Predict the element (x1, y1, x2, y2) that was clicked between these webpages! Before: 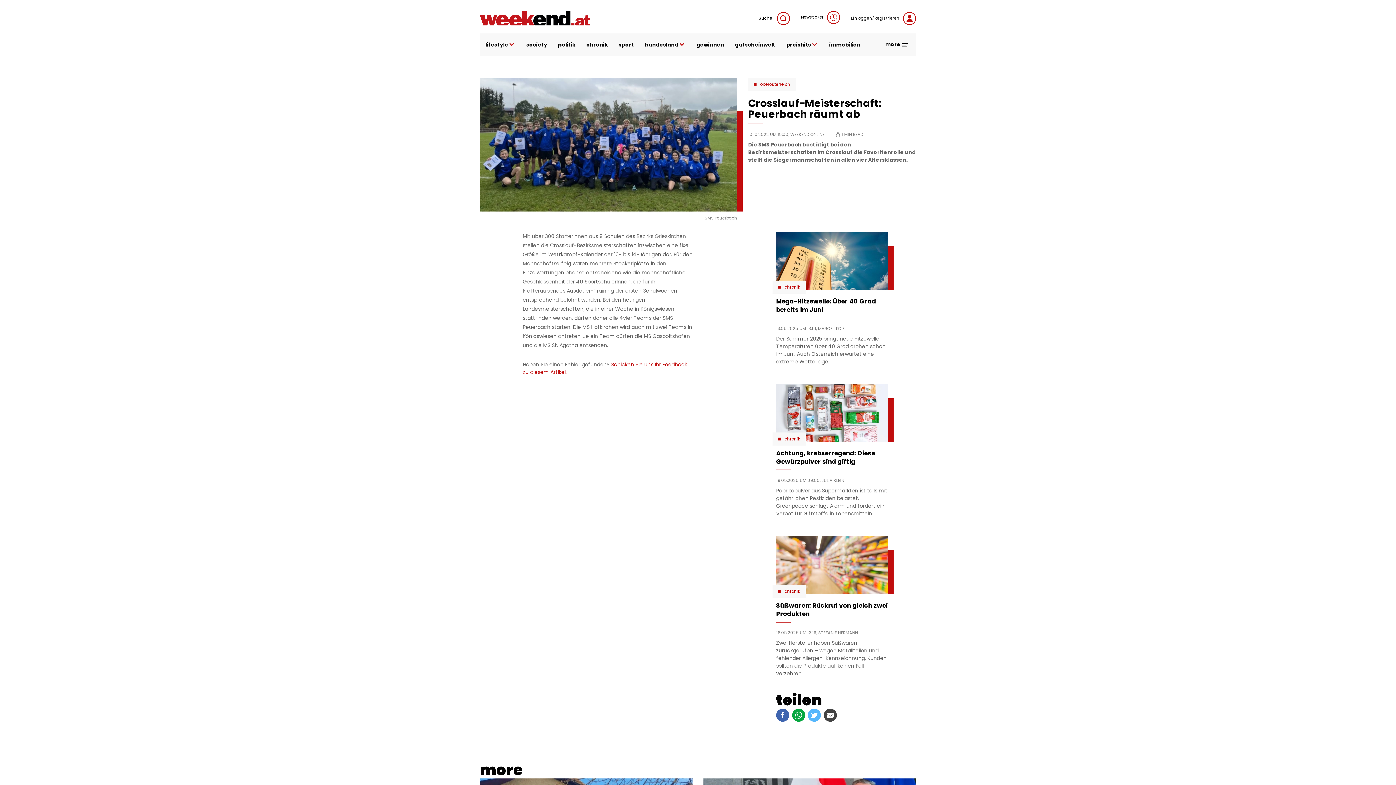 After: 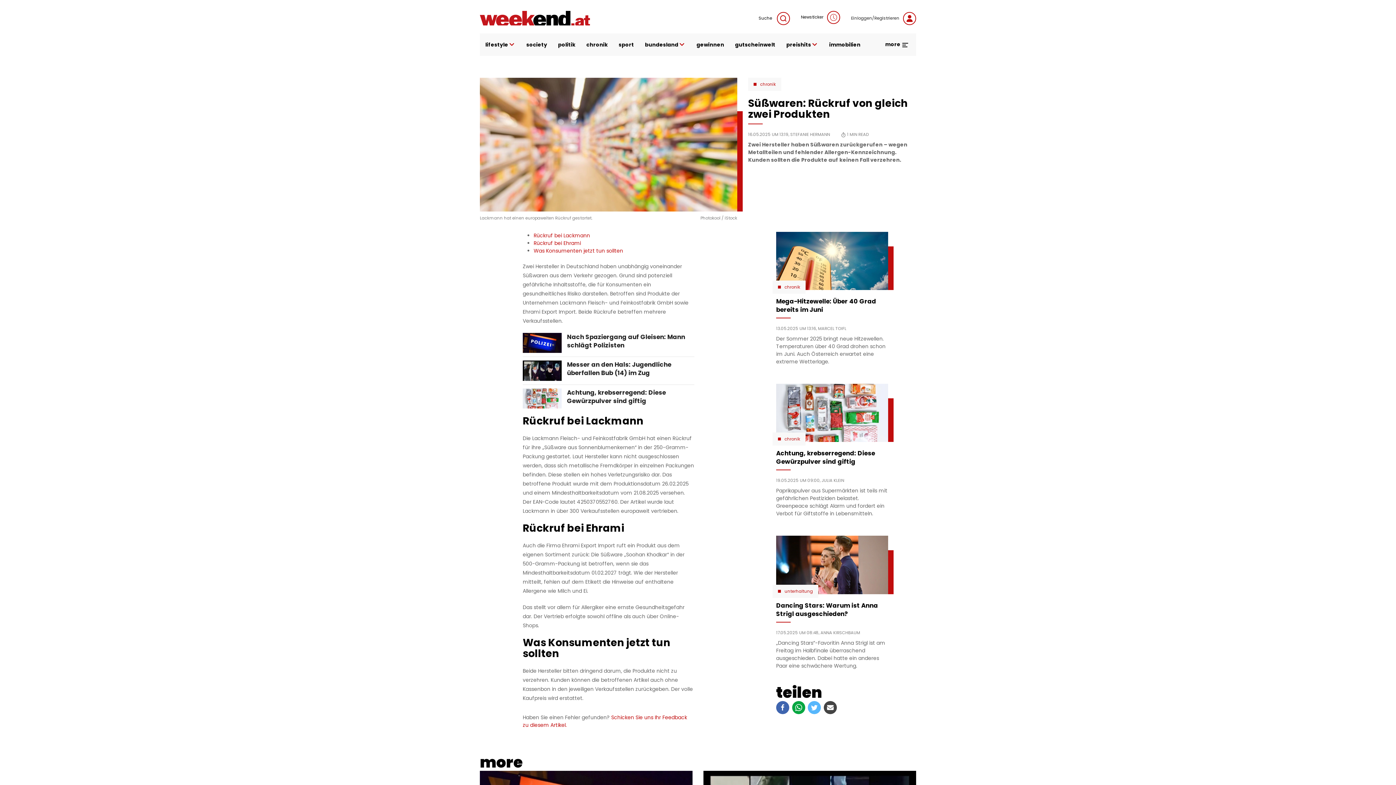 Action: bbox: (776, 601, 888, 618) label: Süßwaren: Rückruf von gleich zwei Produkten